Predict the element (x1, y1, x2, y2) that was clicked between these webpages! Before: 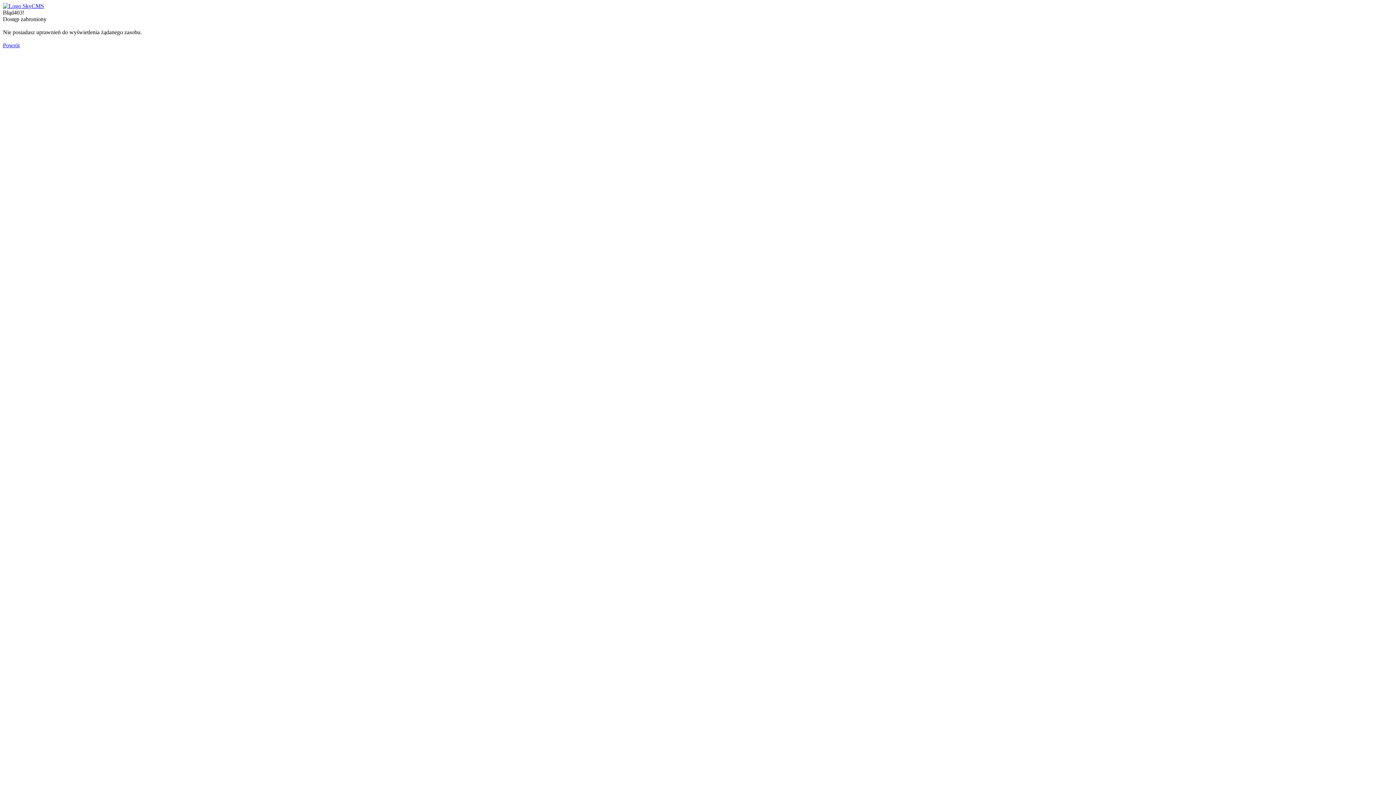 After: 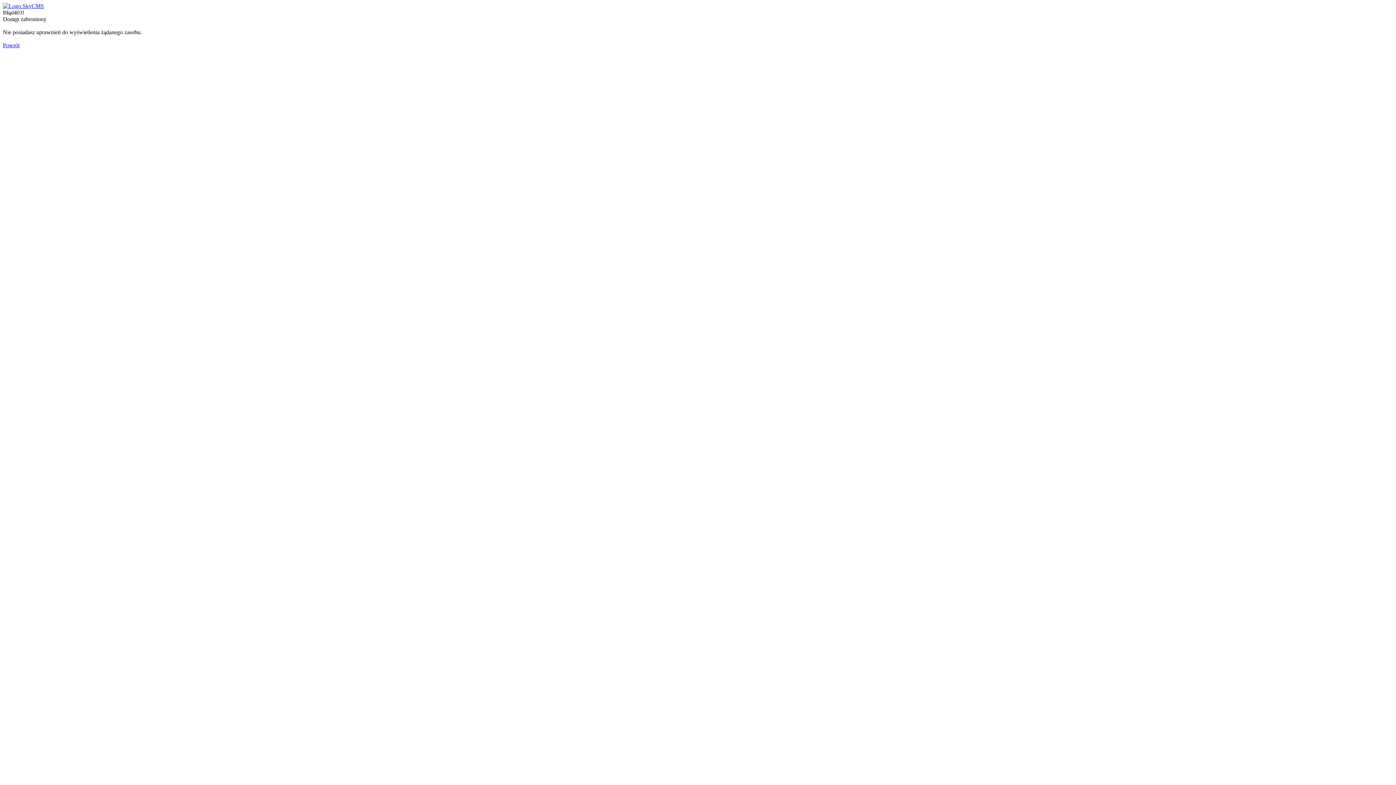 Action: bbox: (2, 42, 19, 48) label: Powrót